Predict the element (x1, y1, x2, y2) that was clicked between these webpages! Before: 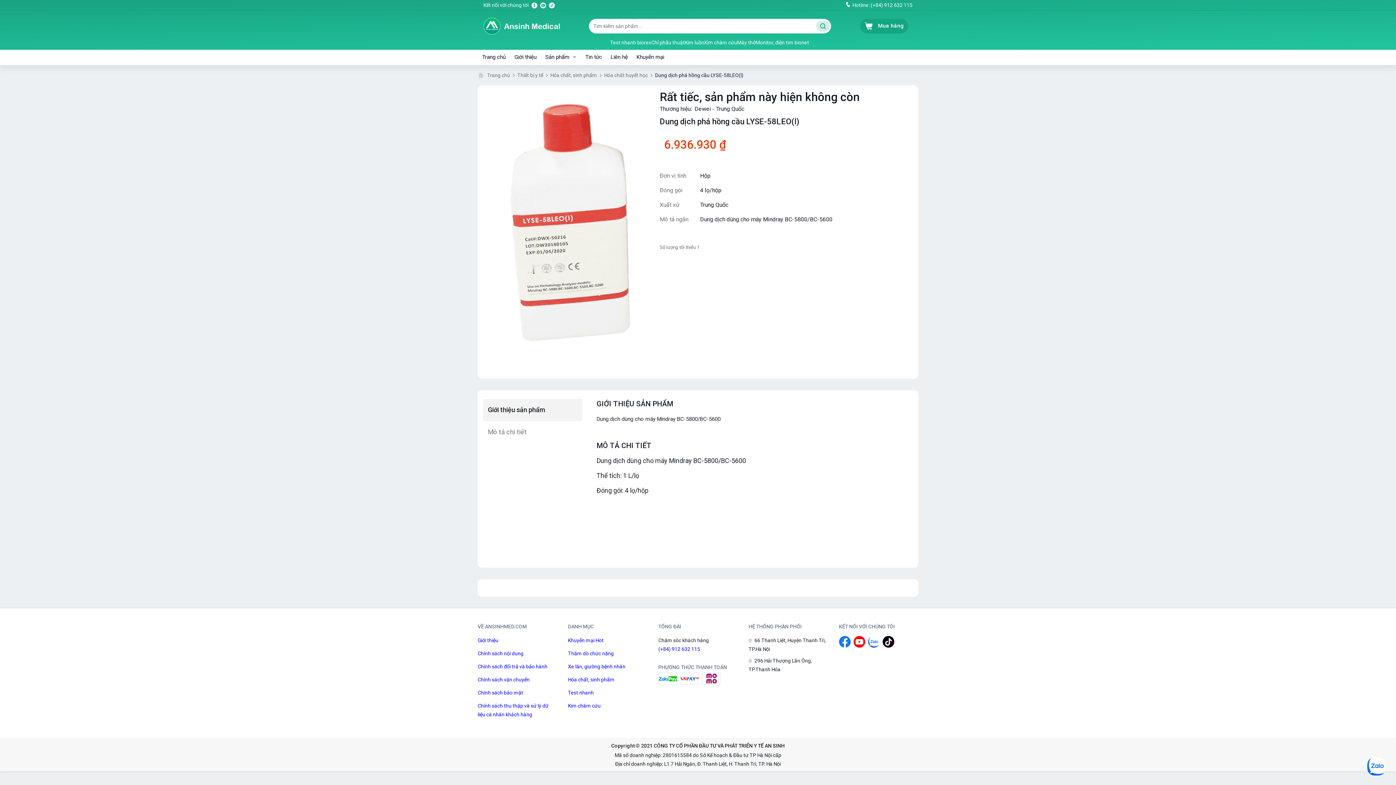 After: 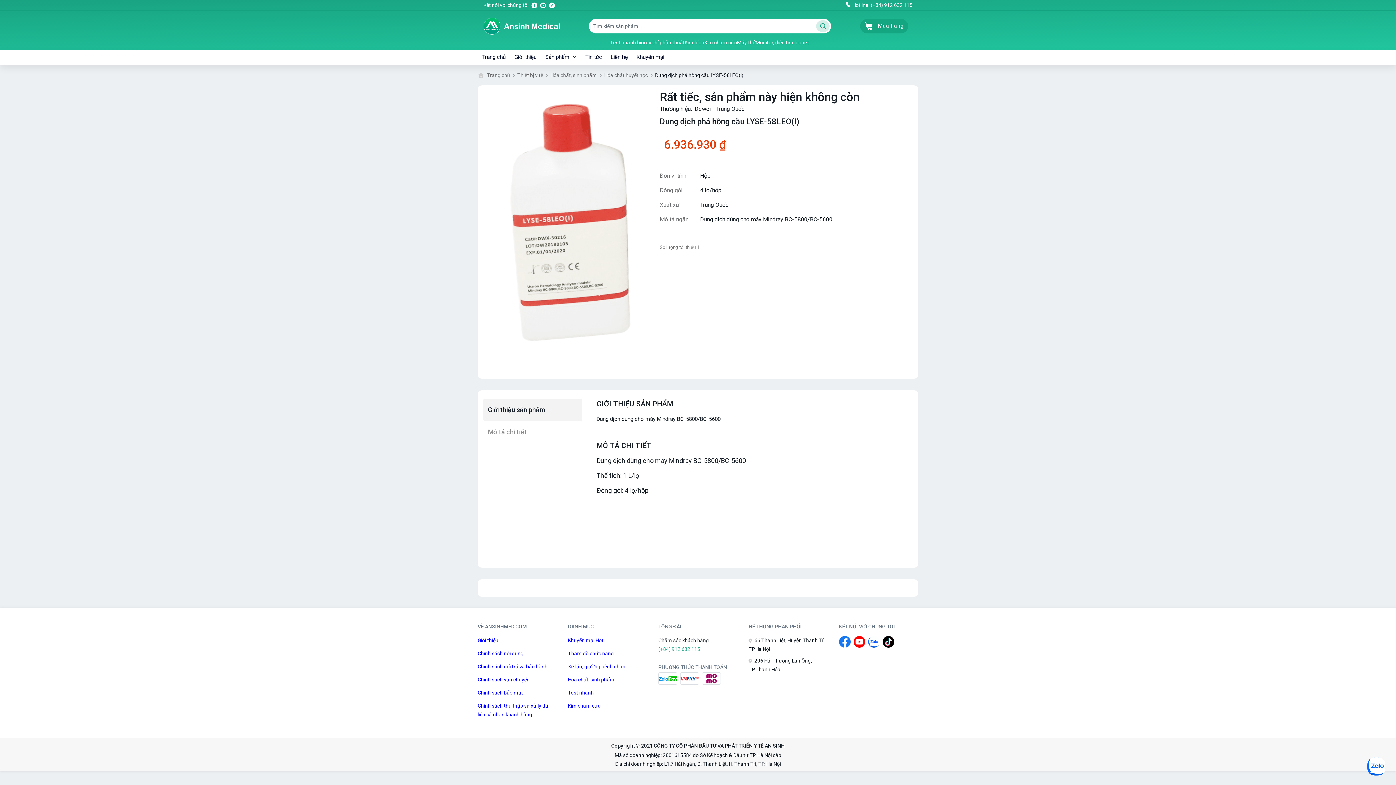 Action: label: (+84) 912 632 115 bbox: (658, 646, 700, 652)